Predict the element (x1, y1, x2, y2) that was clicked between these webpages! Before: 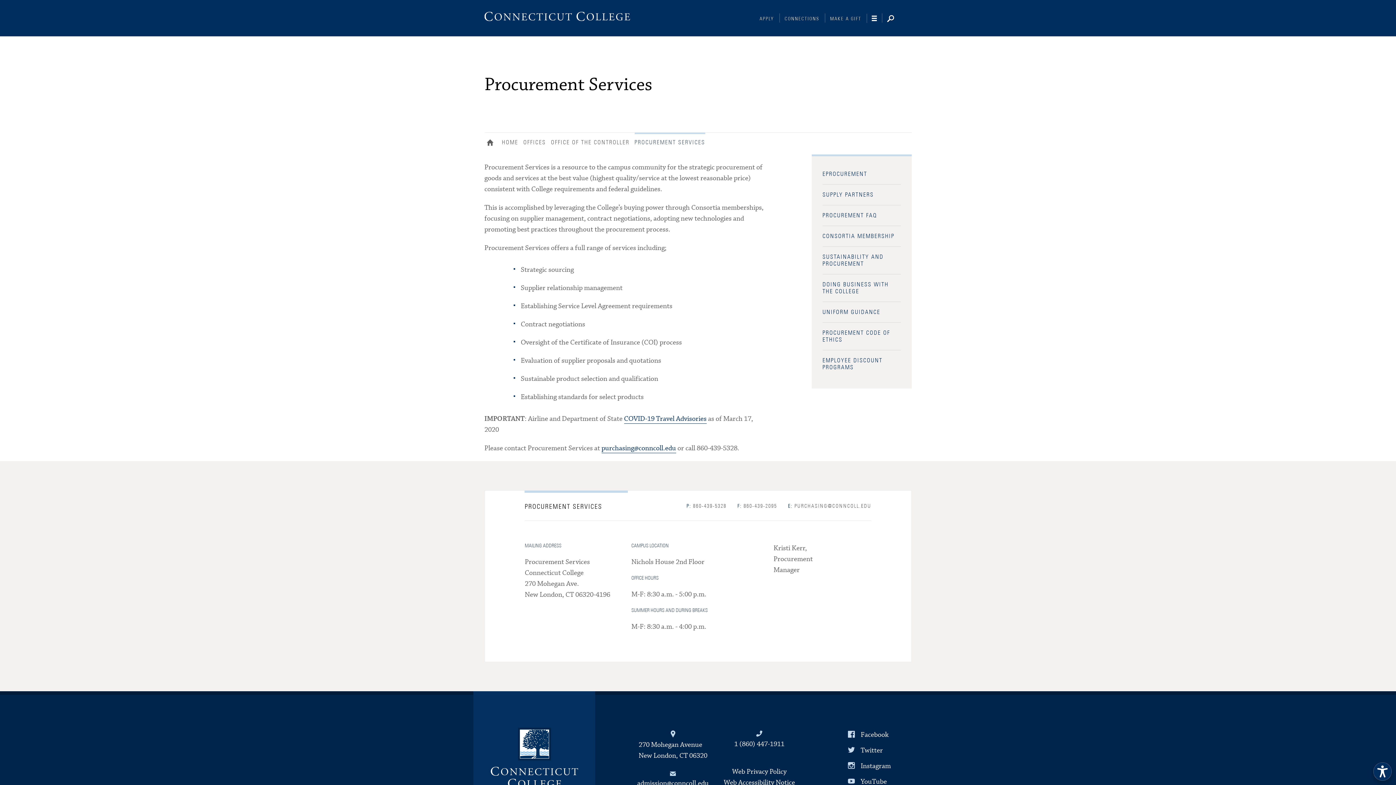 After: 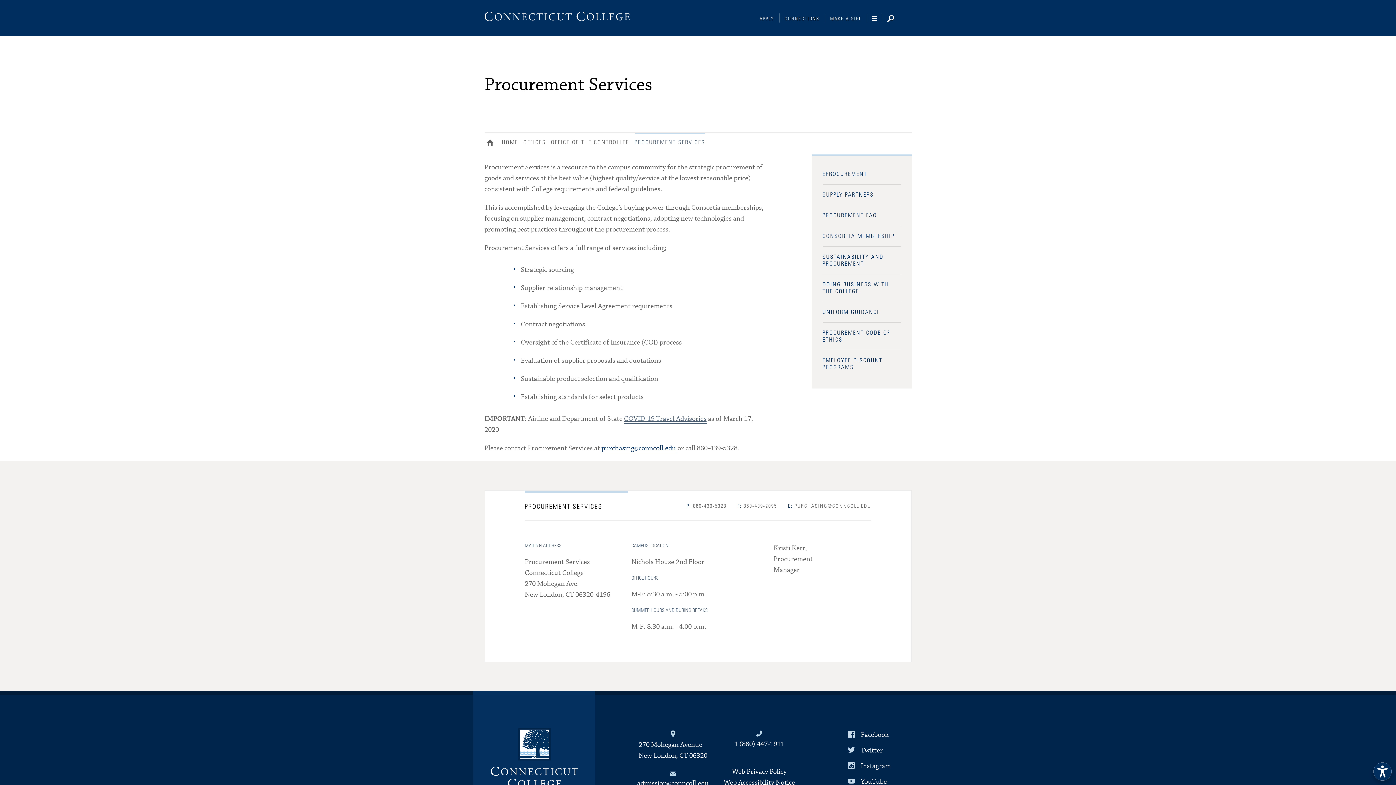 Action: bbox: (624, 414, 706, 423) label: COVID-19 Travel Advisories